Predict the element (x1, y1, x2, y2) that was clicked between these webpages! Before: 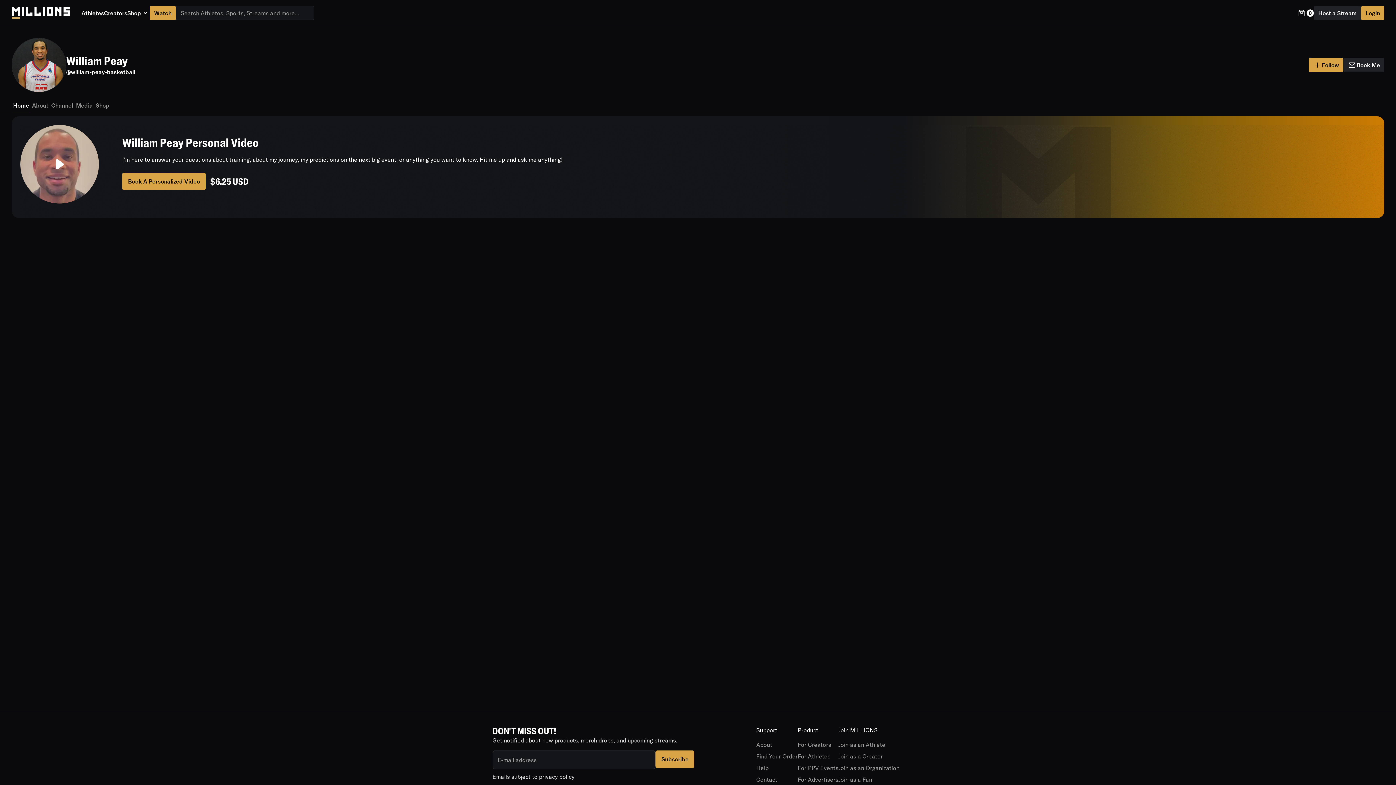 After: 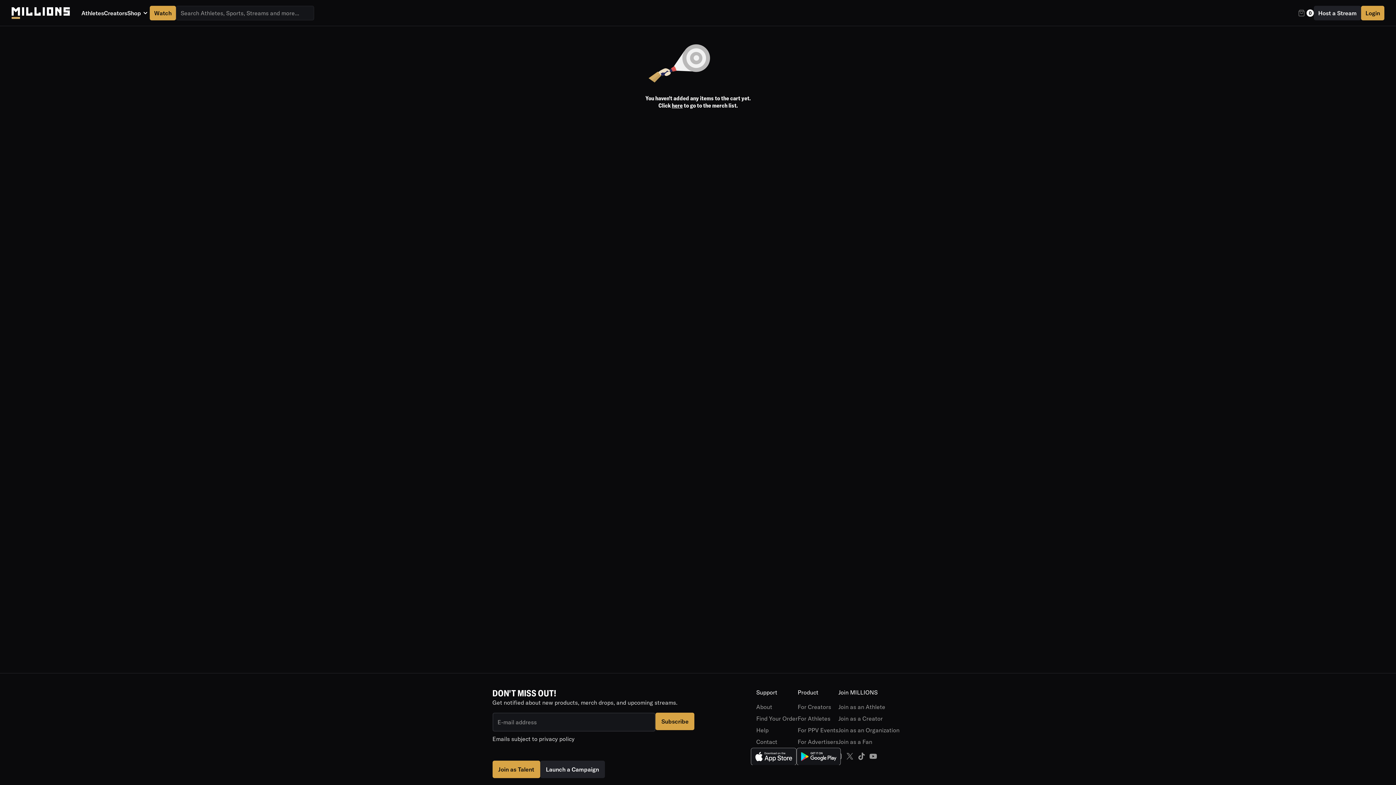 Action: bbox: (1297, 8, 1314, 17) label: 0